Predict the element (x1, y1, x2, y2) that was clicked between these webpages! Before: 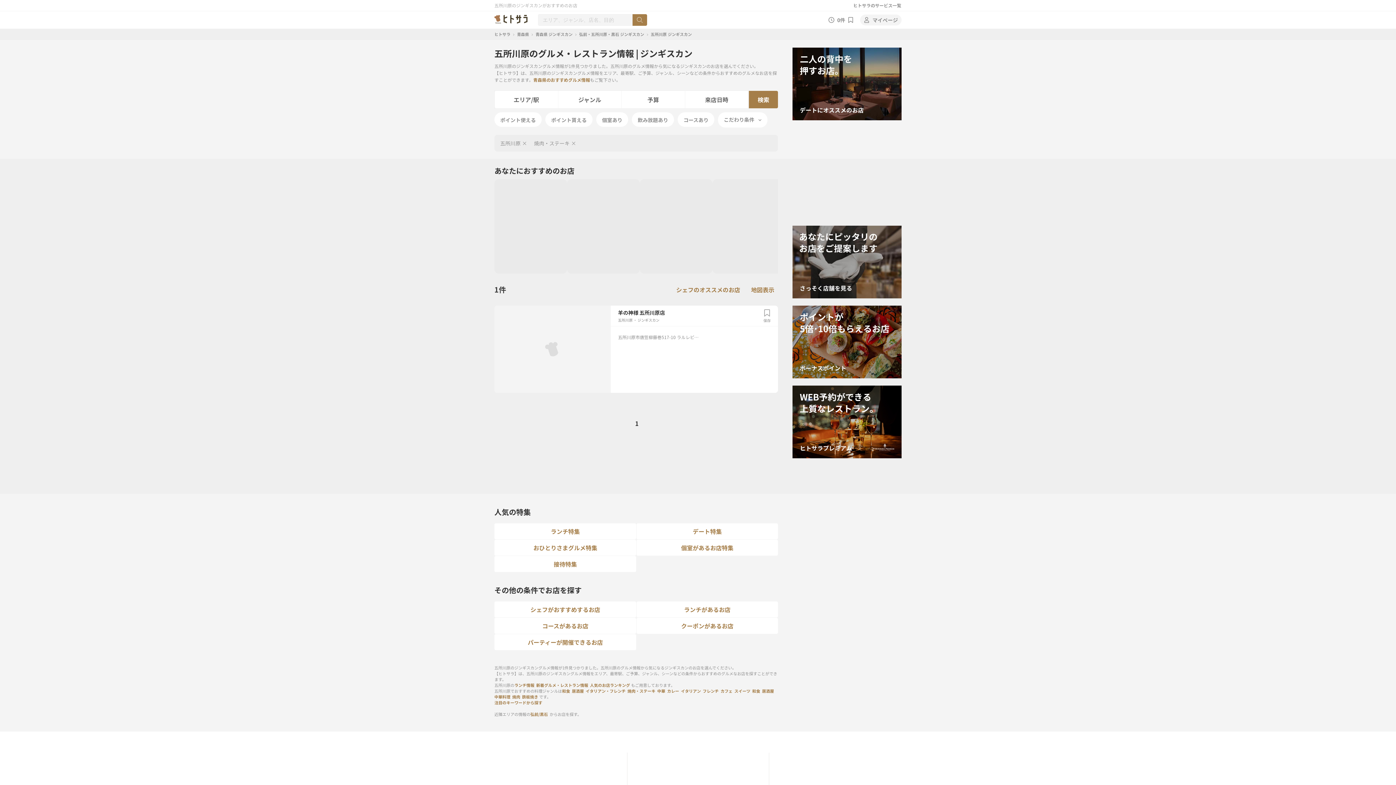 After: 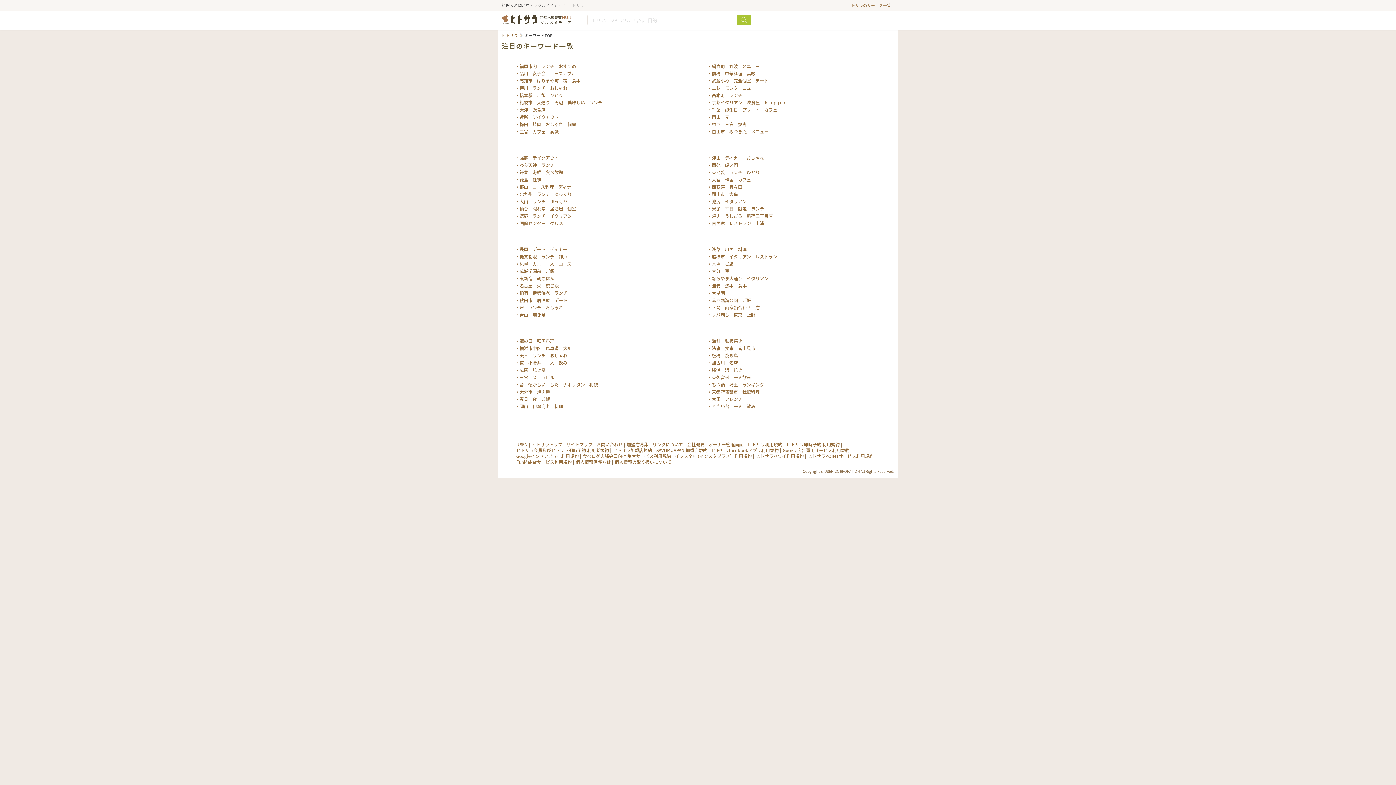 Action: label: 注目のキーワードから探す bbox: (494, 700, 543, 705)